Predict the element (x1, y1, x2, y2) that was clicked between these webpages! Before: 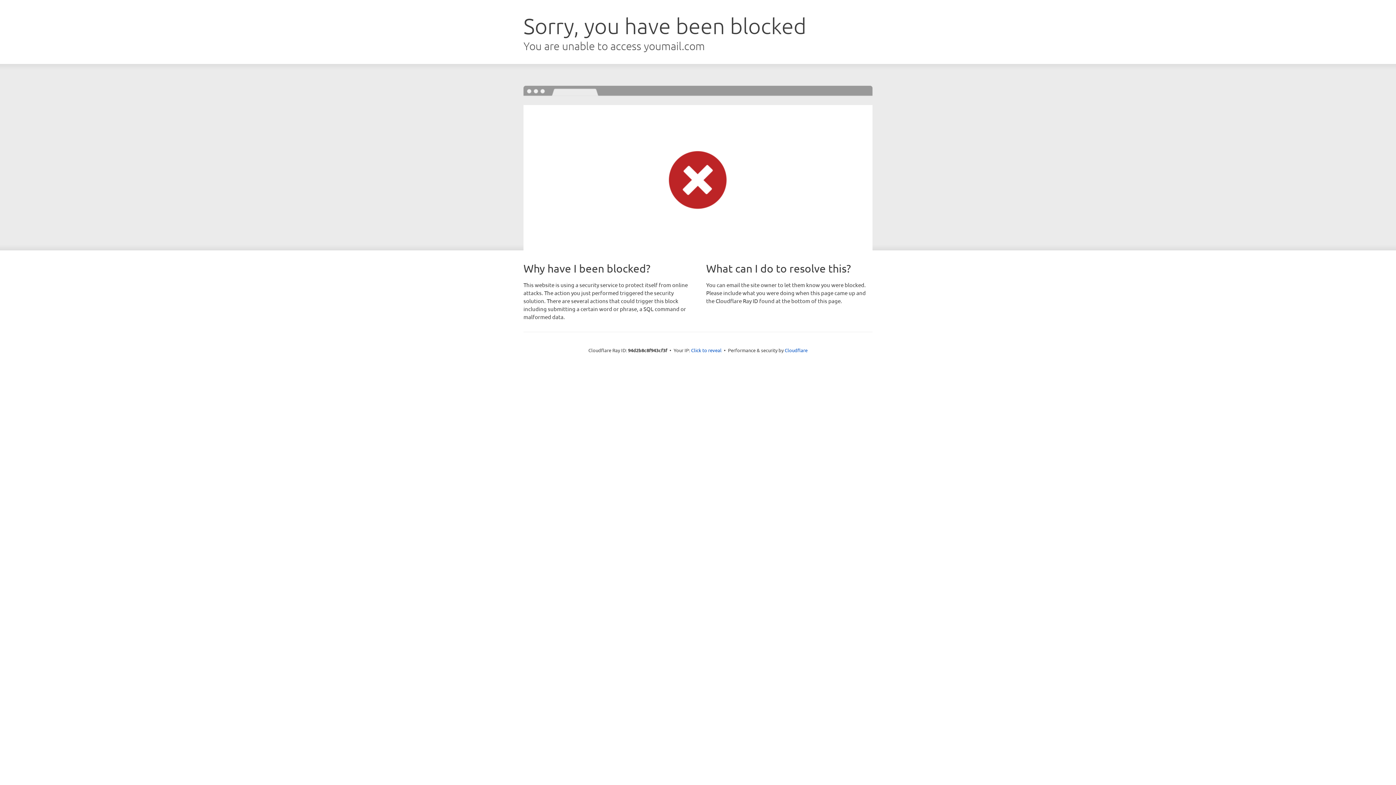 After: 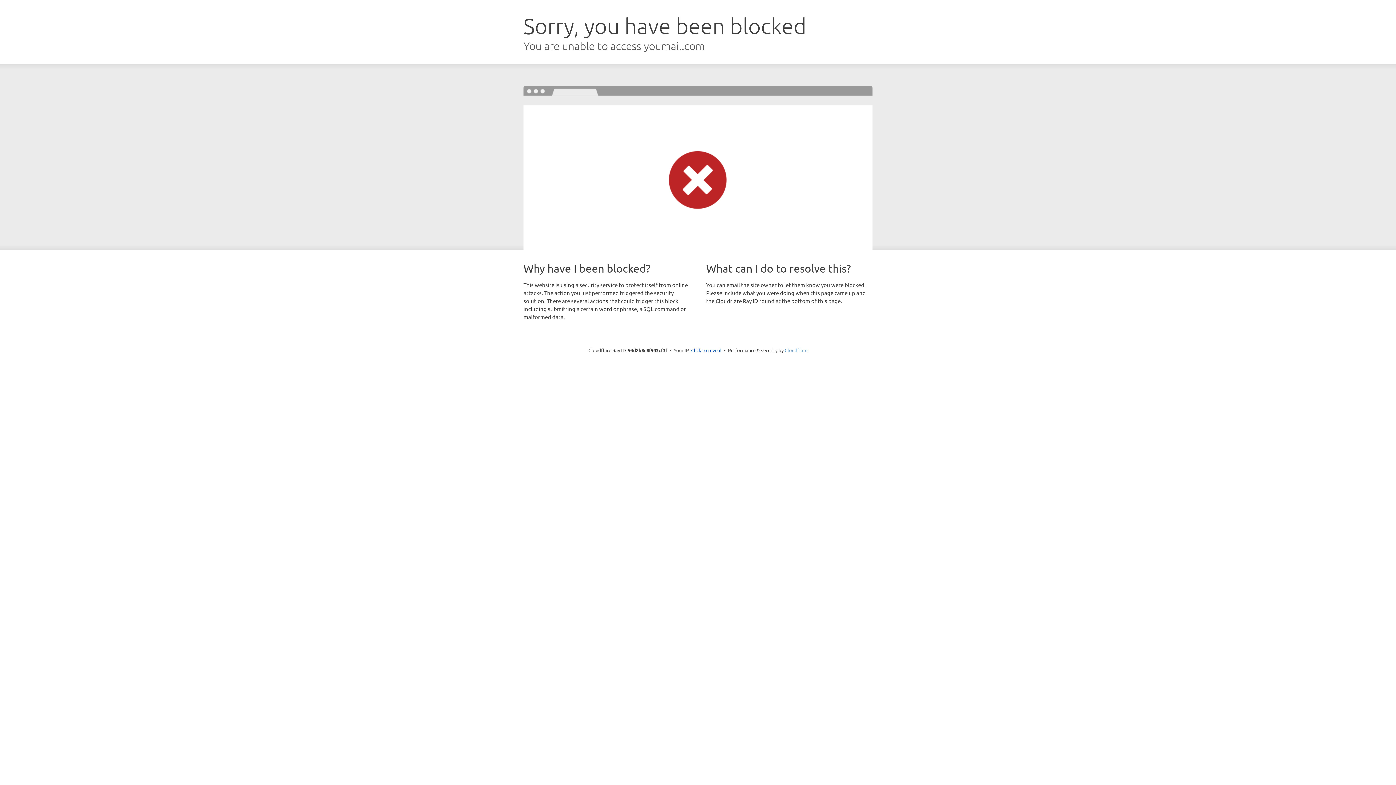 Action: label: Cloudflare bbox: (784, 347, 807, 353)